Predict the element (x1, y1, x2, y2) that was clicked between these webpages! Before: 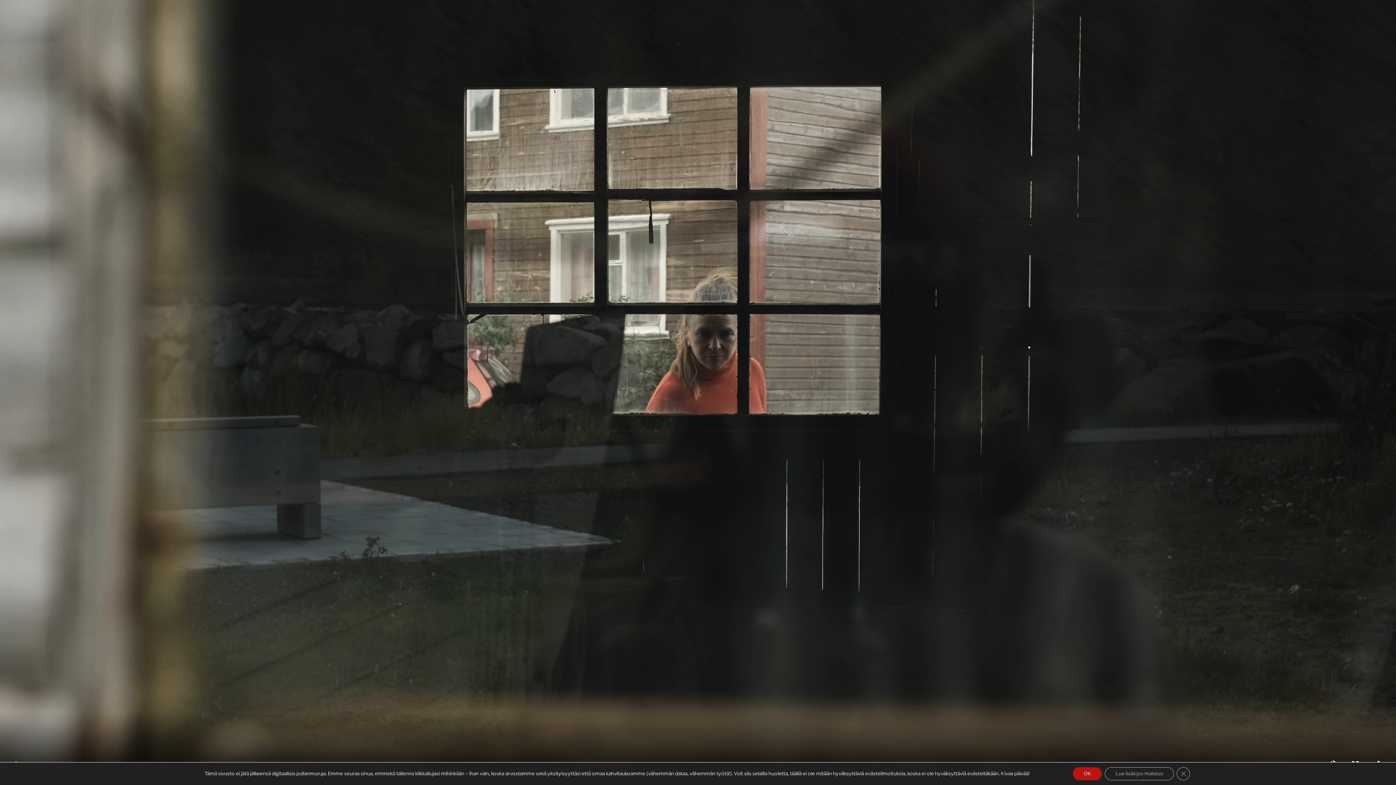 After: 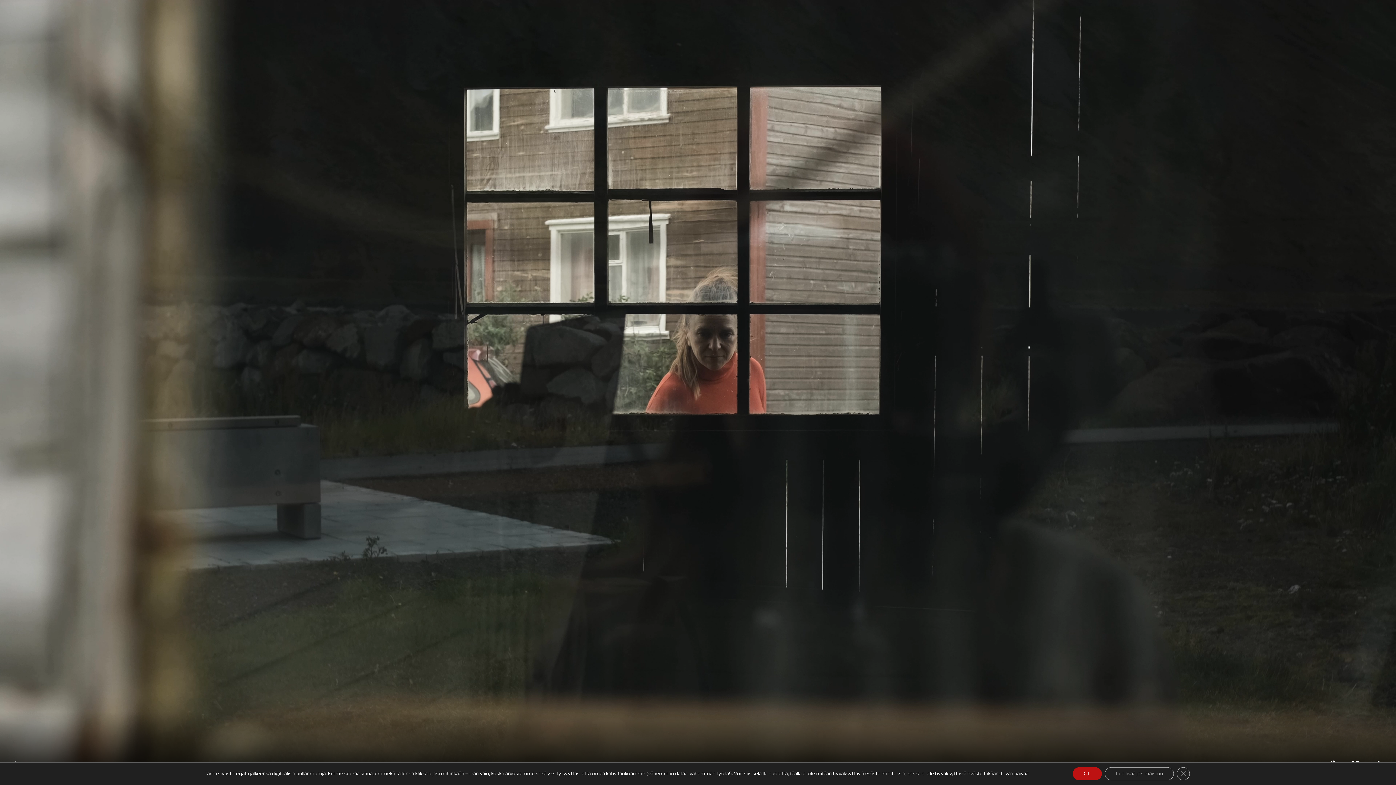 Action: label: ETUSIVU bbox: (635, 701, 675, 718)